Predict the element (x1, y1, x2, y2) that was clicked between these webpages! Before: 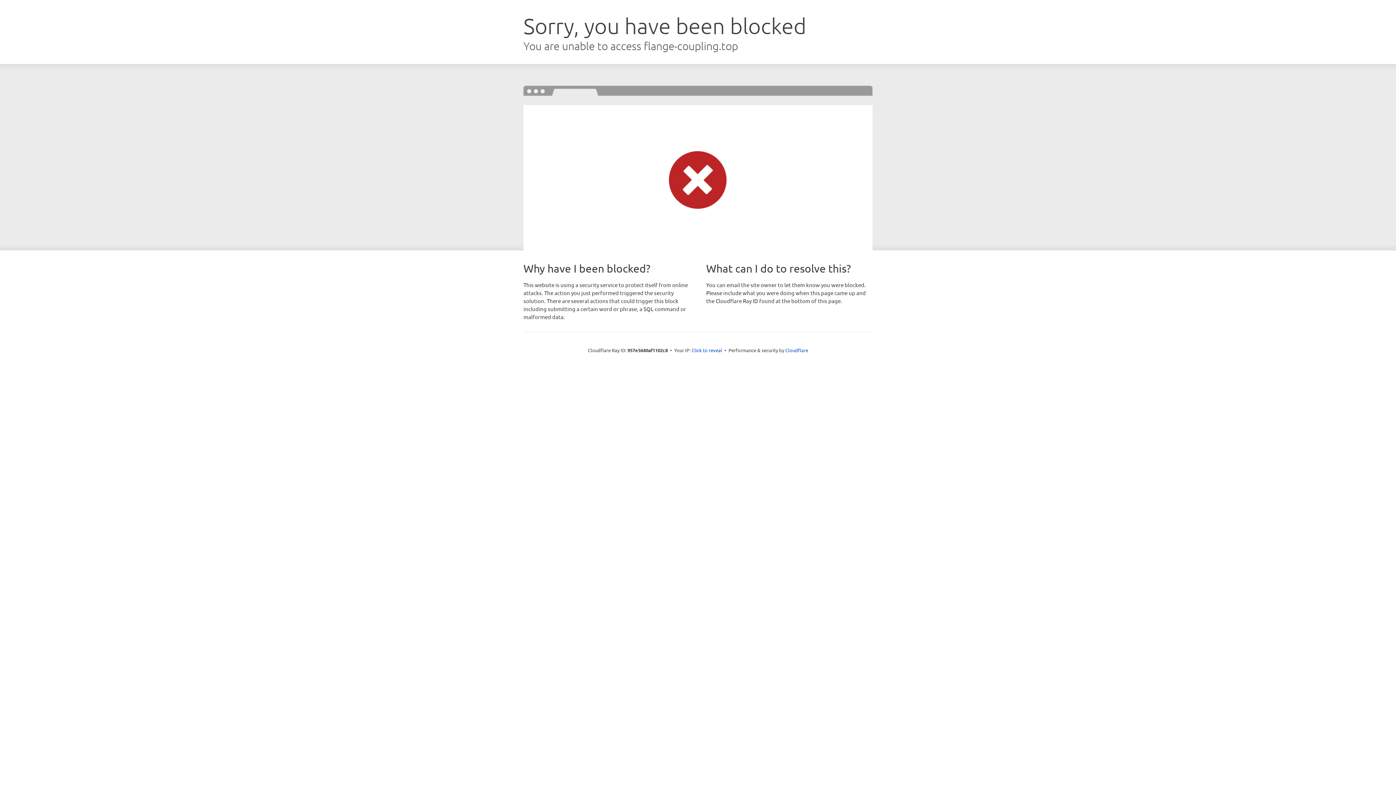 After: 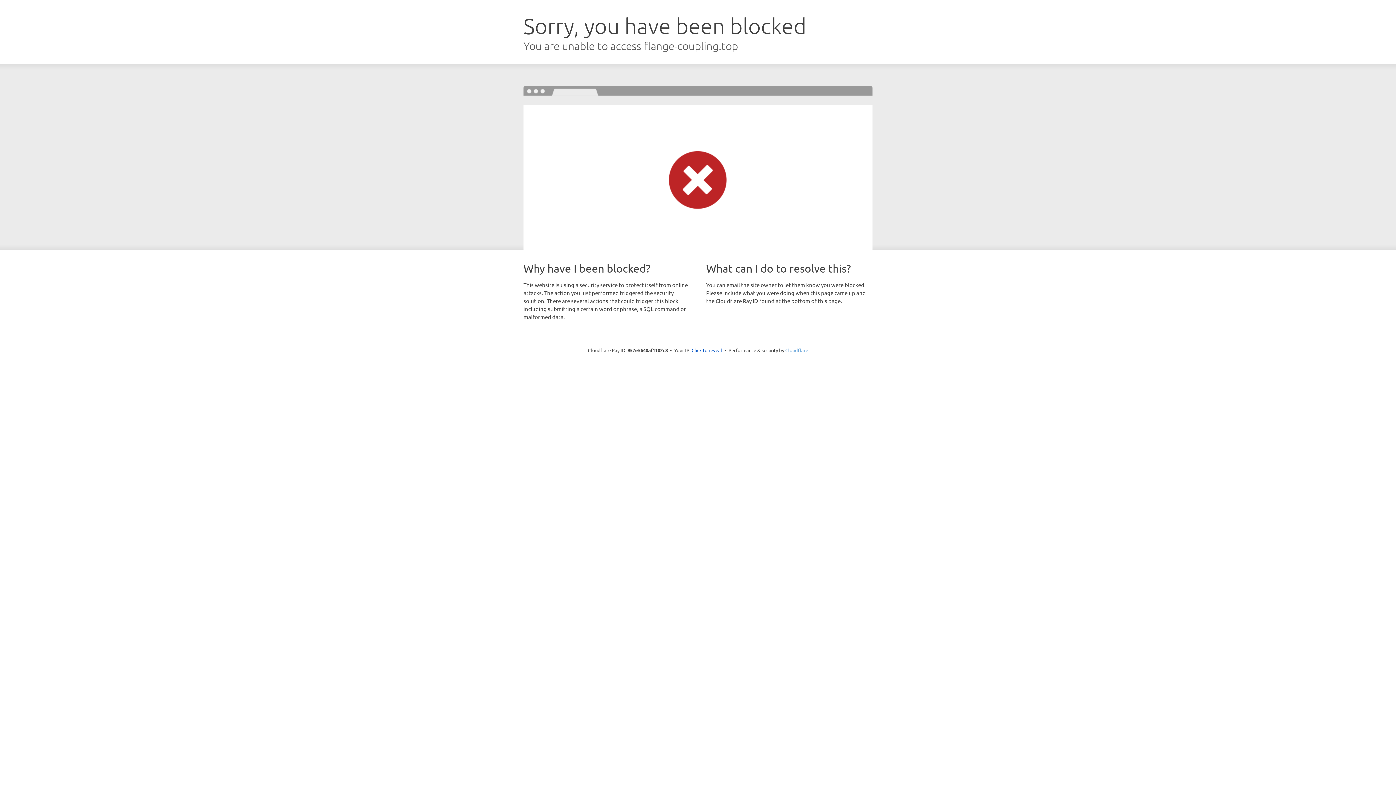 Action: label: Cloudflare bbox: (785, 347, 808, 353)